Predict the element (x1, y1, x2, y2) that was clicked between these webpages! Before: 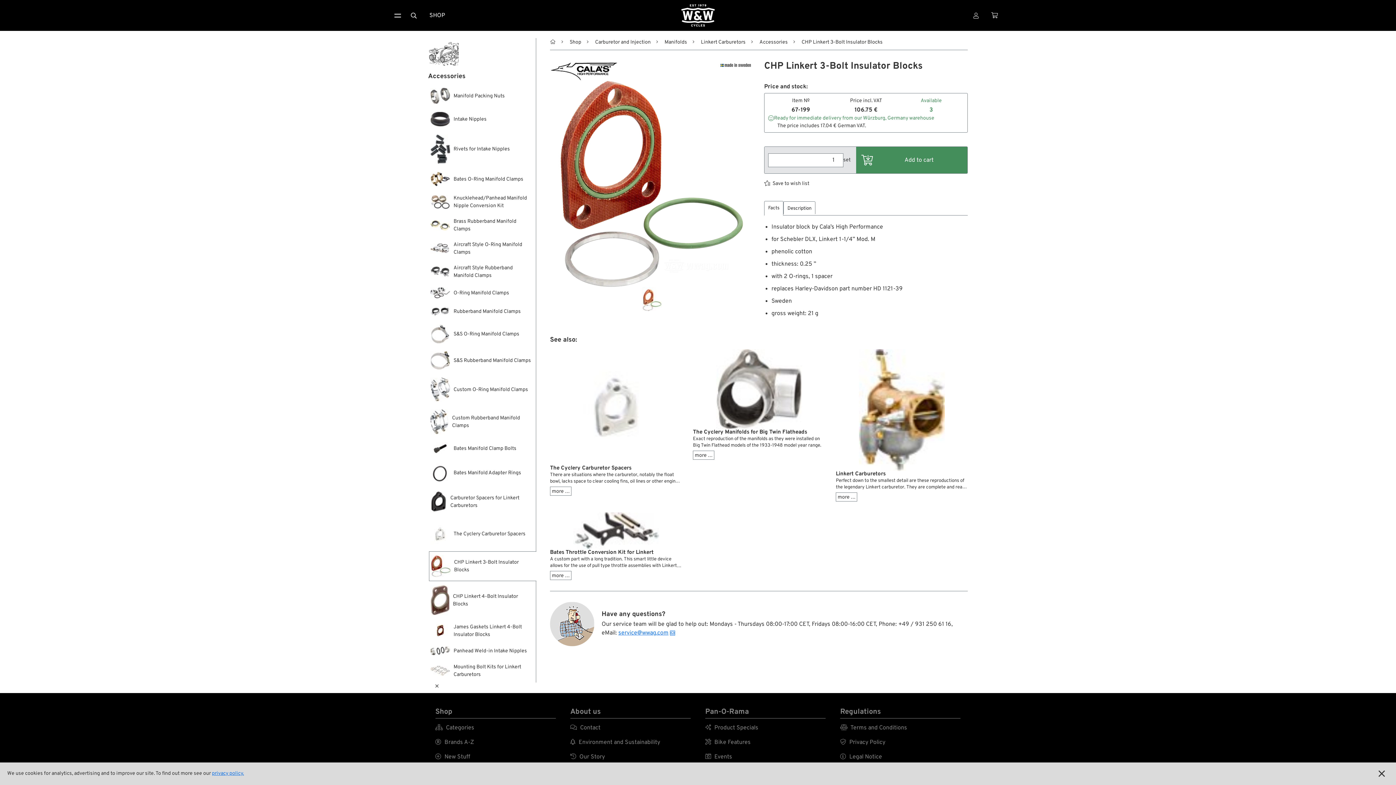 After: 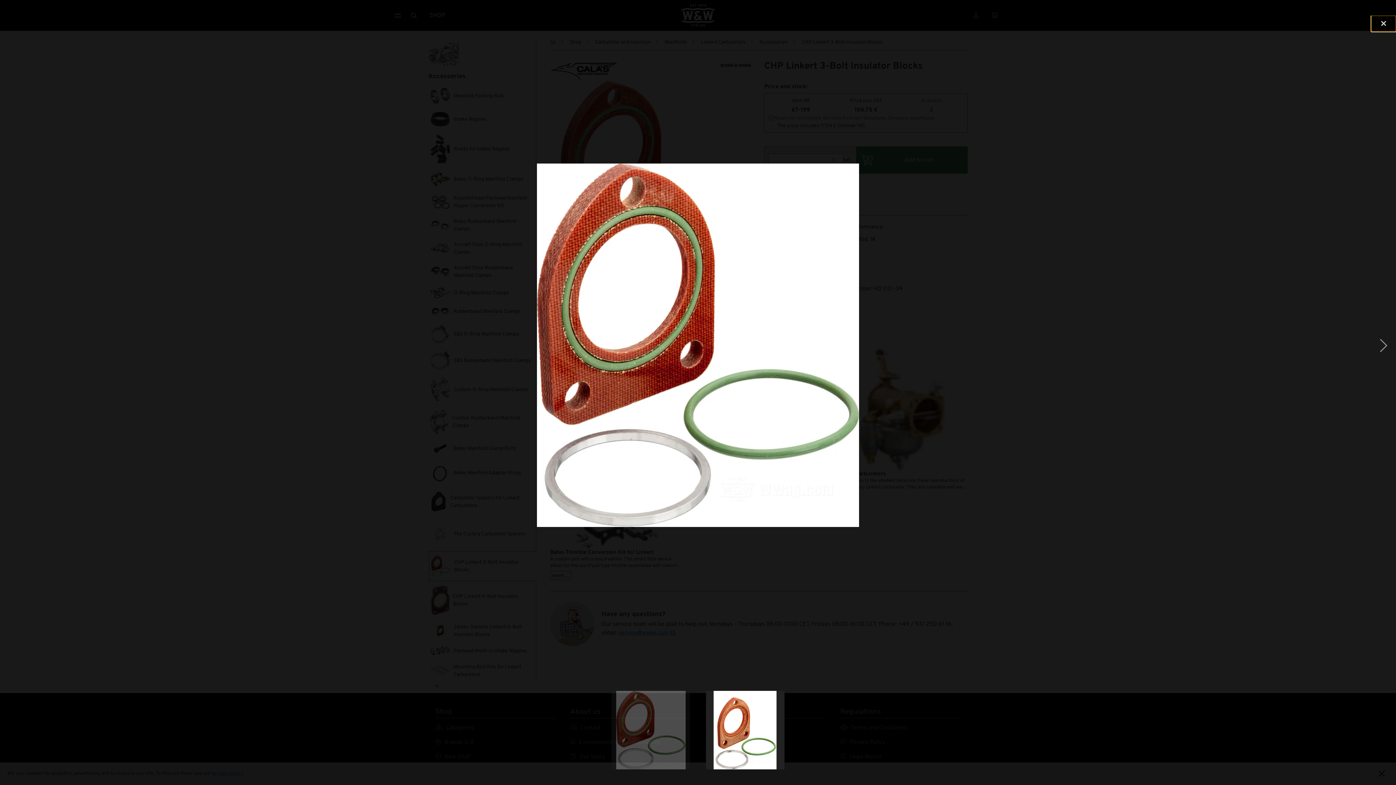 Action: label: open lightbox bbox: (550, 81, 753, 287)